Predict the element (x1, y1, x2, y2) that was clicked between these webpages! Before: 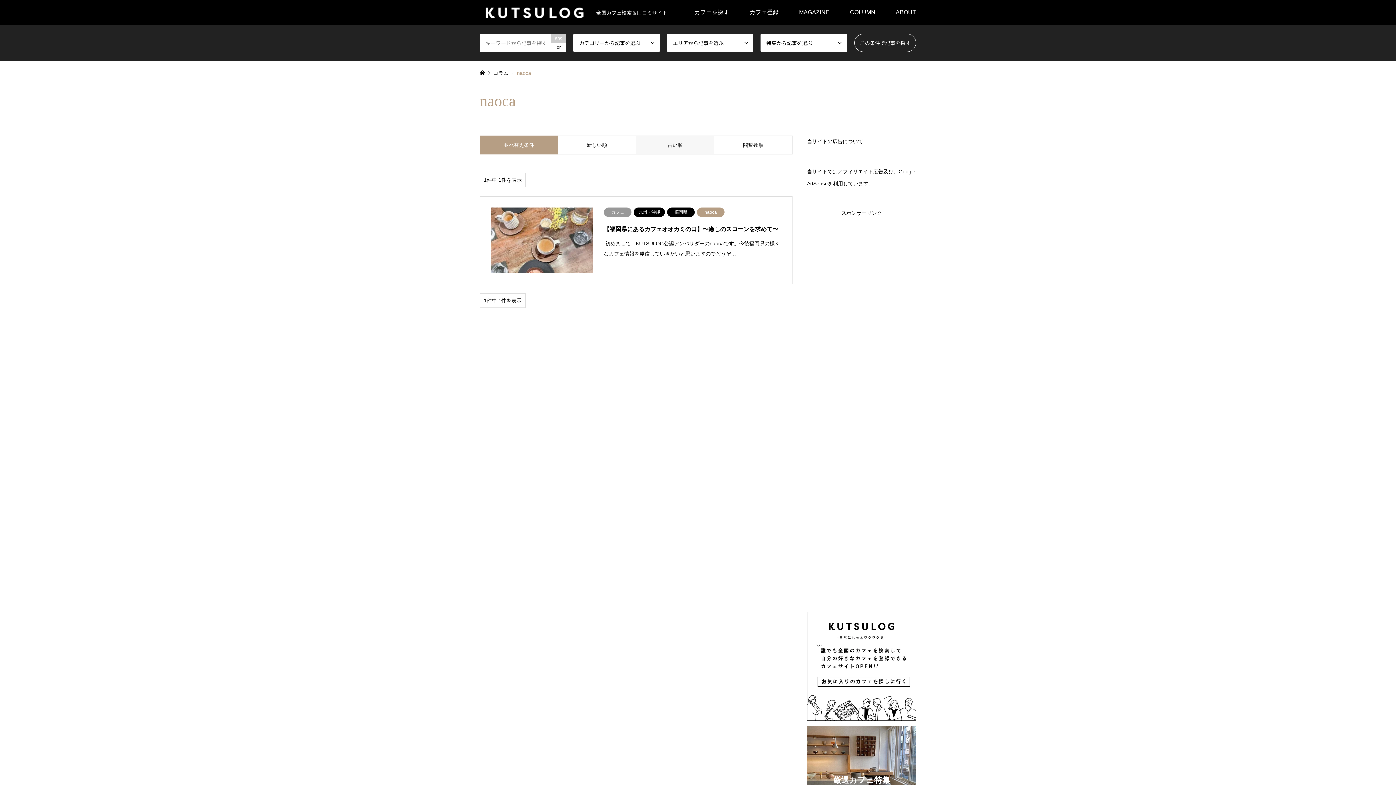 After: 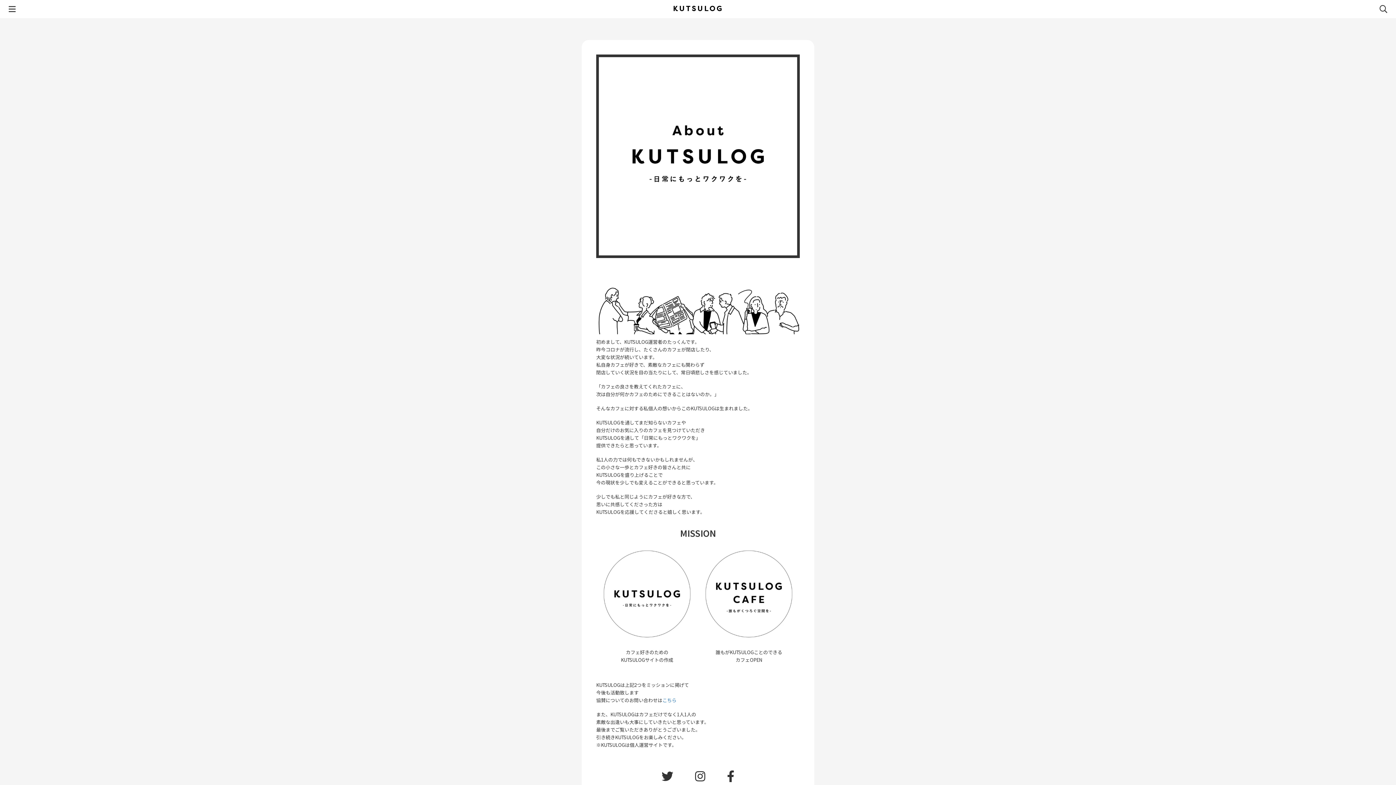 Action: bbox: (885, 0, 926, 24) label: ABOUT